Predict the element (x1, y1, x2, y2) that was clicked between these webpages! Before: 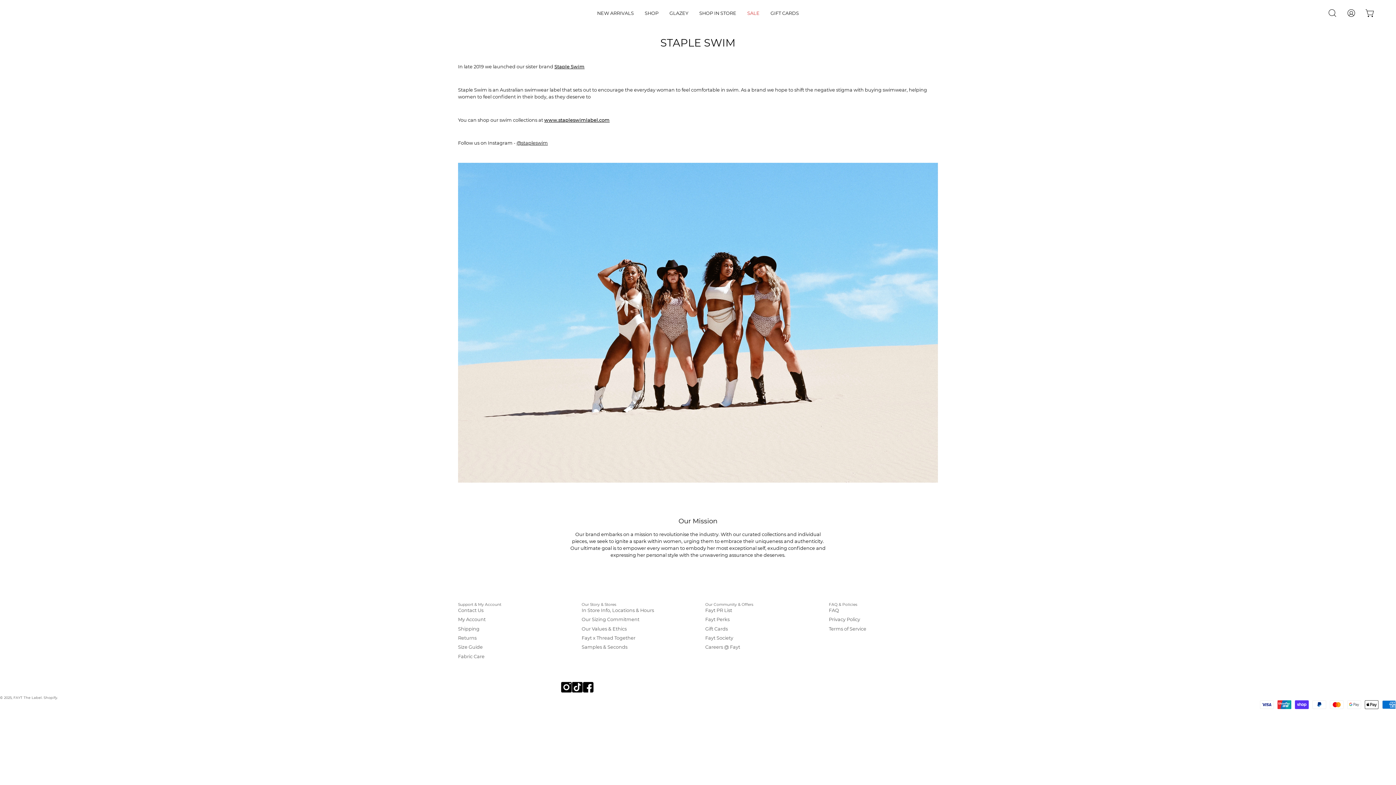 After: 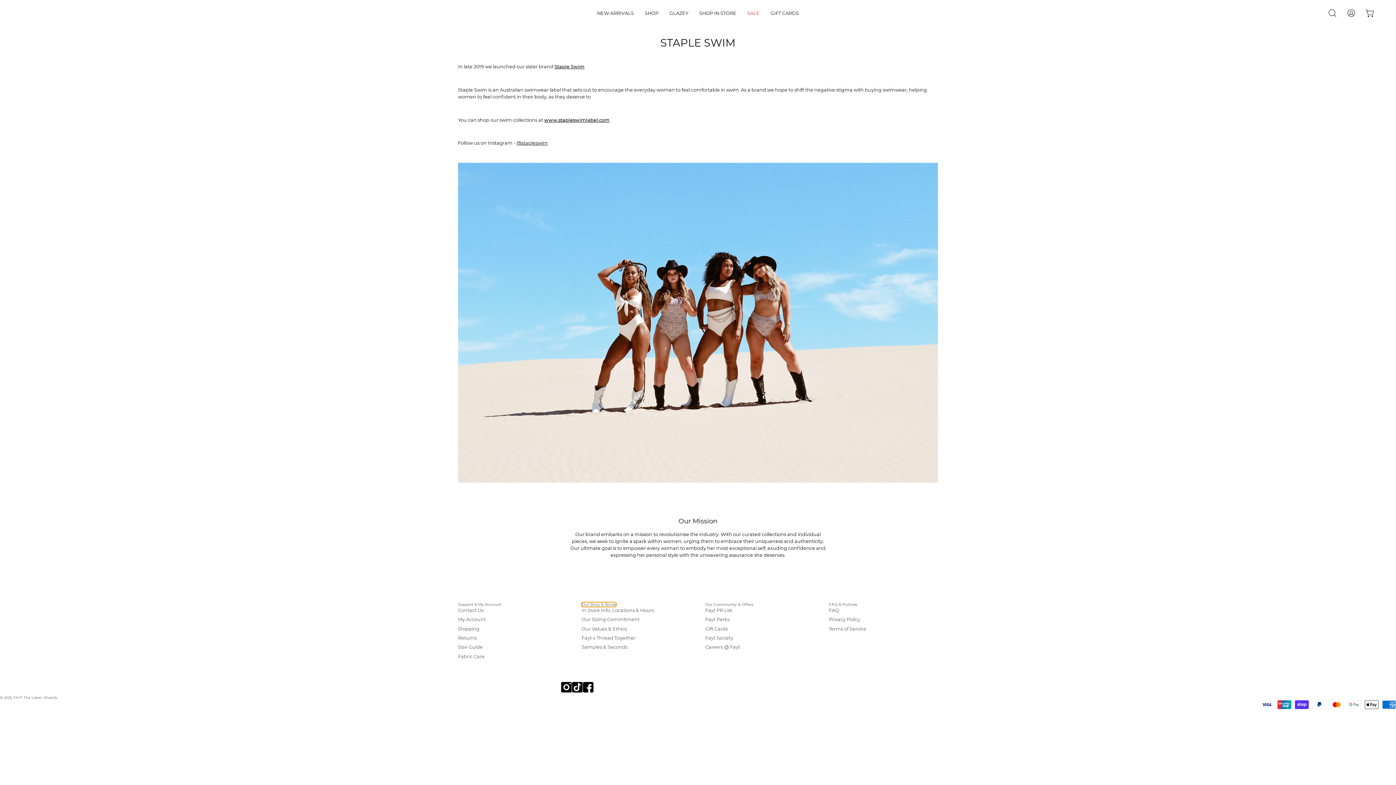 Action: label: Our Story & Stores bbox: (581, 602, 616, 607)